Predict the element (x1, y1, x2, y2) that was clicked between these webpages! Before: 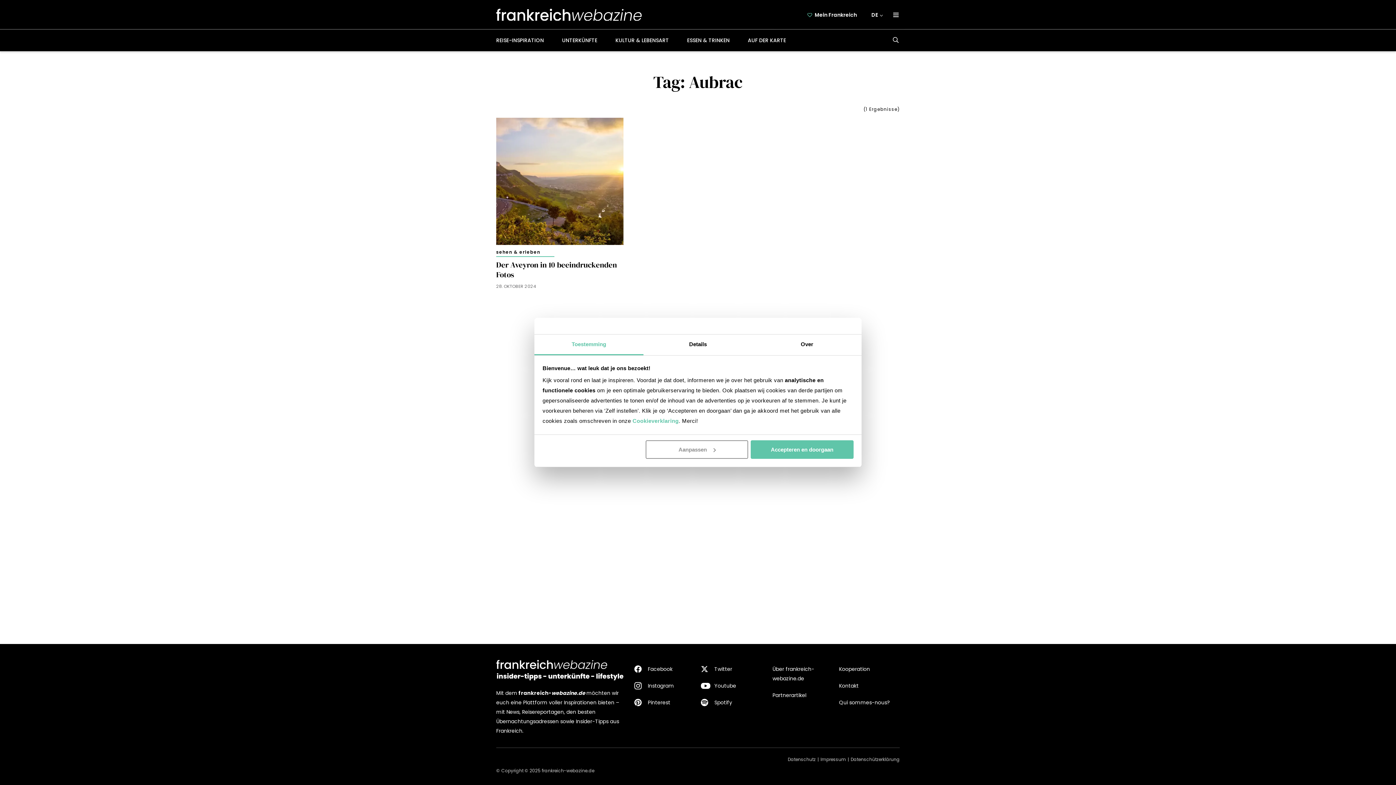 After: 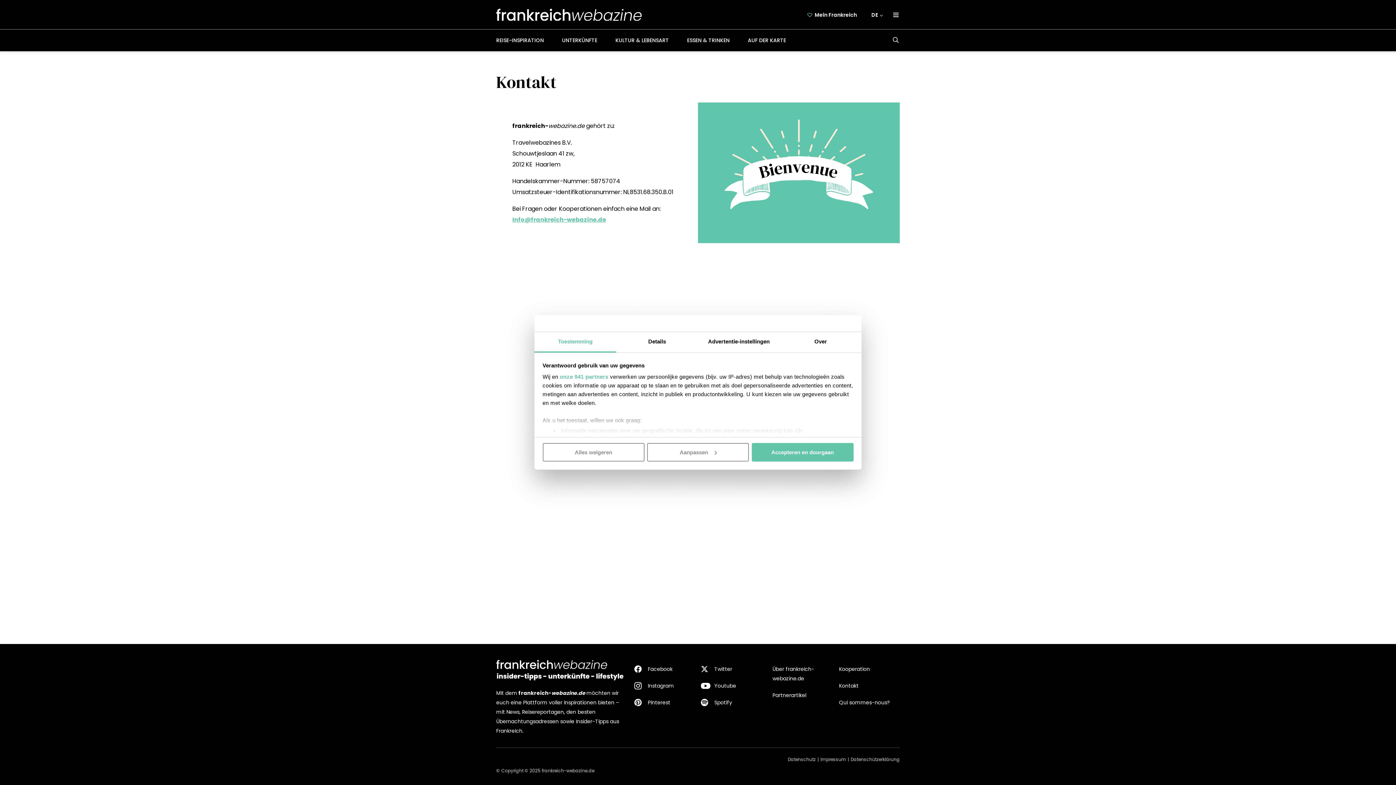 Action: label: Kontakt bbox: (839, 677, 900, 694)